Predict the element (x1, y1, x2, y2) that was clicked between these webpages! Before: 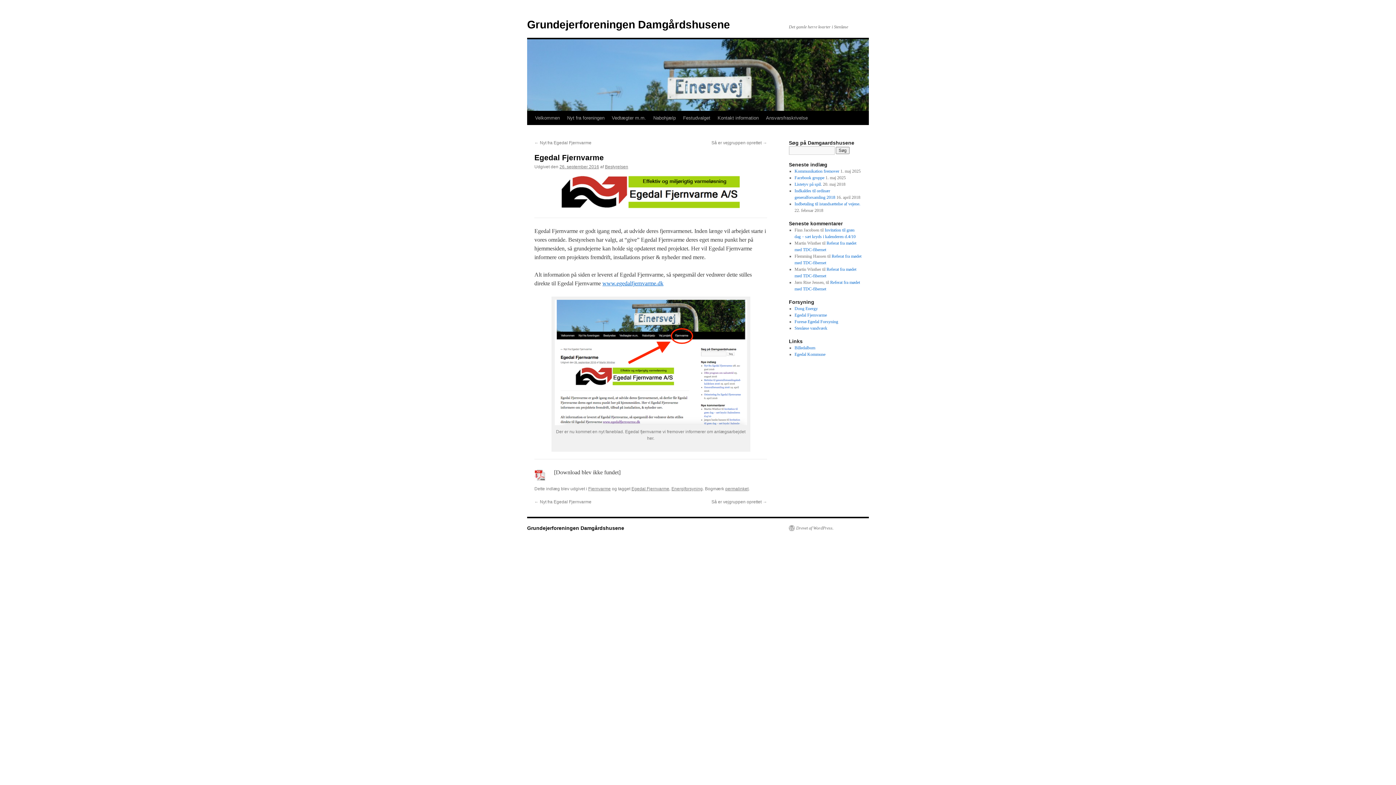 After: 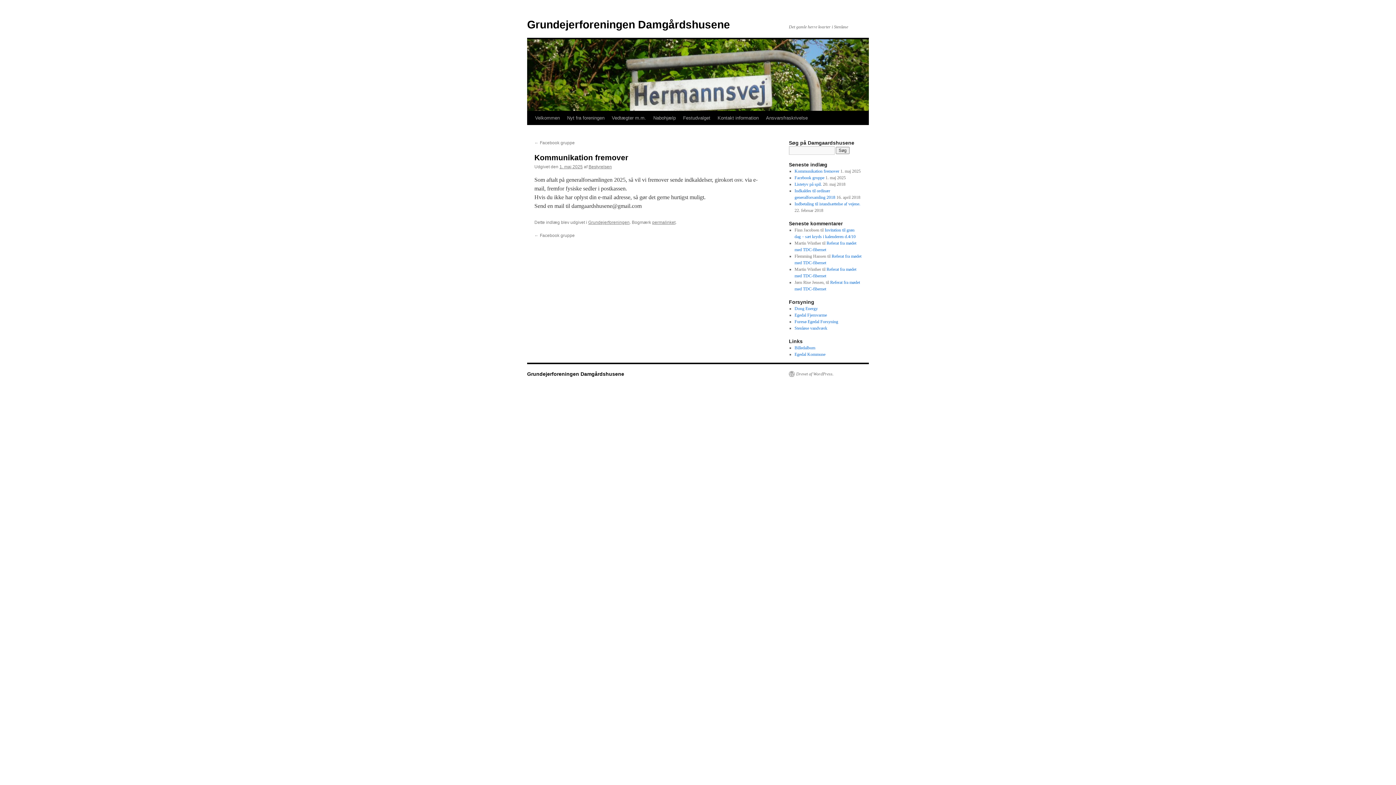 Action: label: Kommunikation fremover bbox: (794, 168, 839, 173)